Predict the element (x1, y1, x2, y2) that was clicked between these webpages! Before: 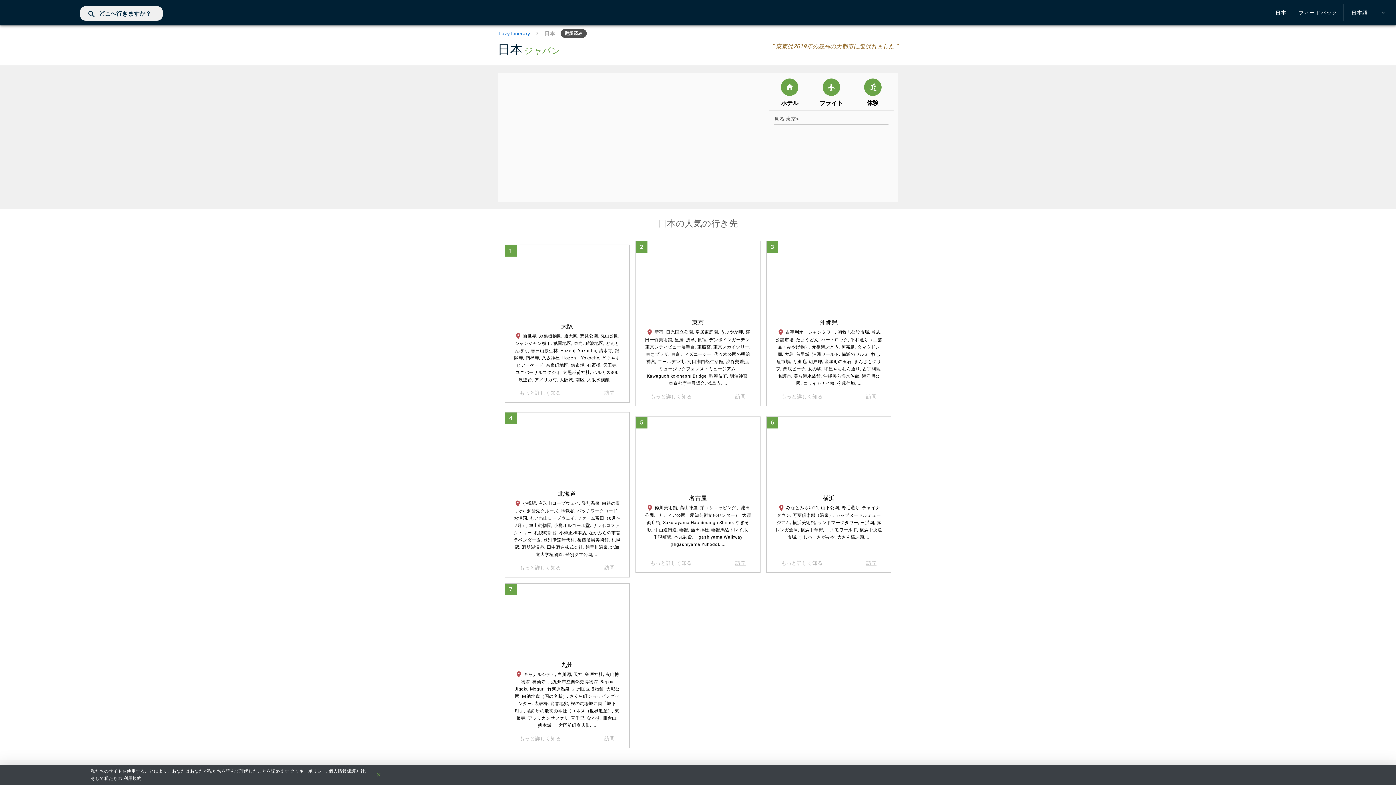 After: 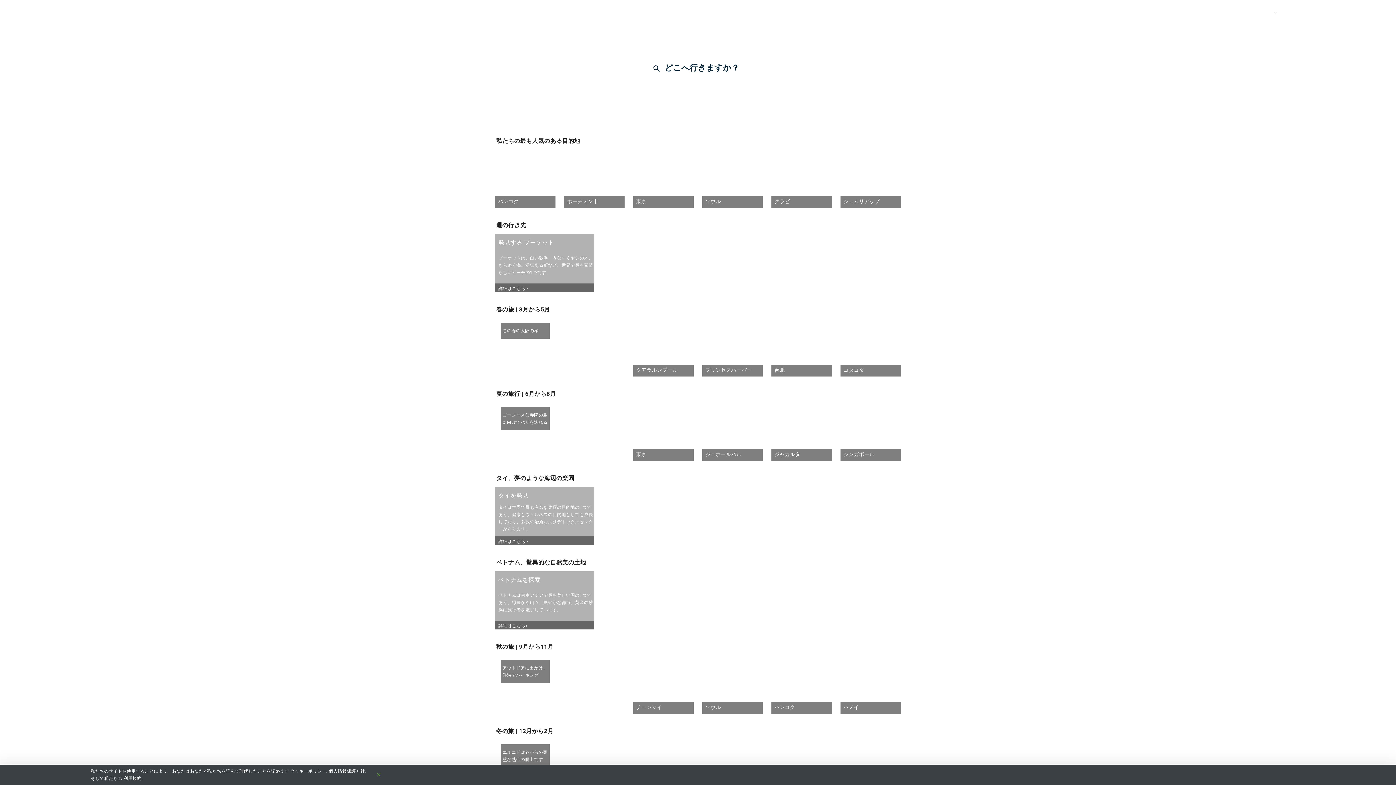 Action: label: Lazy Itinerary bbox: (499, 29, 530, 37)